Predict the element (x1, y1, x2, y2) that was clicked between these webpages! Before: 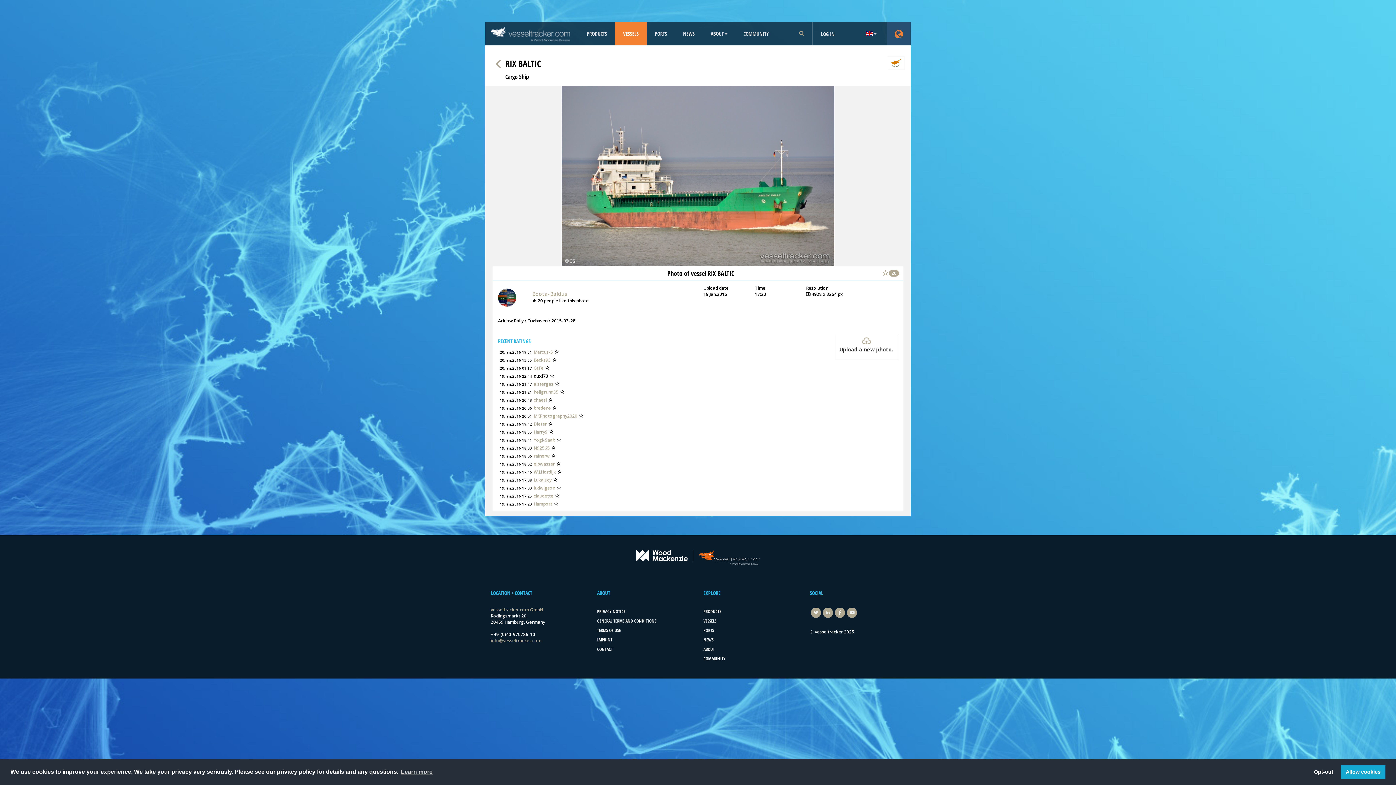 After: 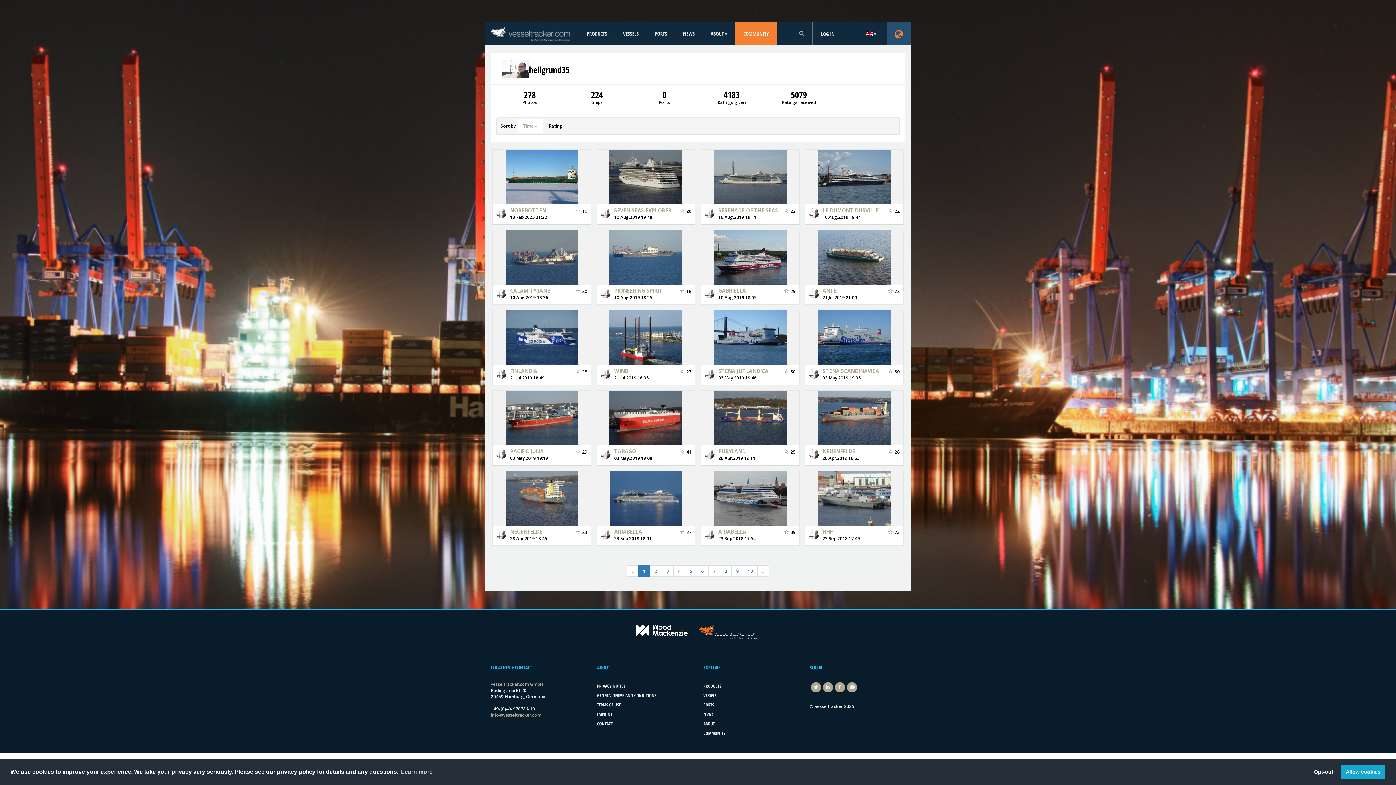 Action: bbox: (533, 389, 558, 395) label: hellgrund35